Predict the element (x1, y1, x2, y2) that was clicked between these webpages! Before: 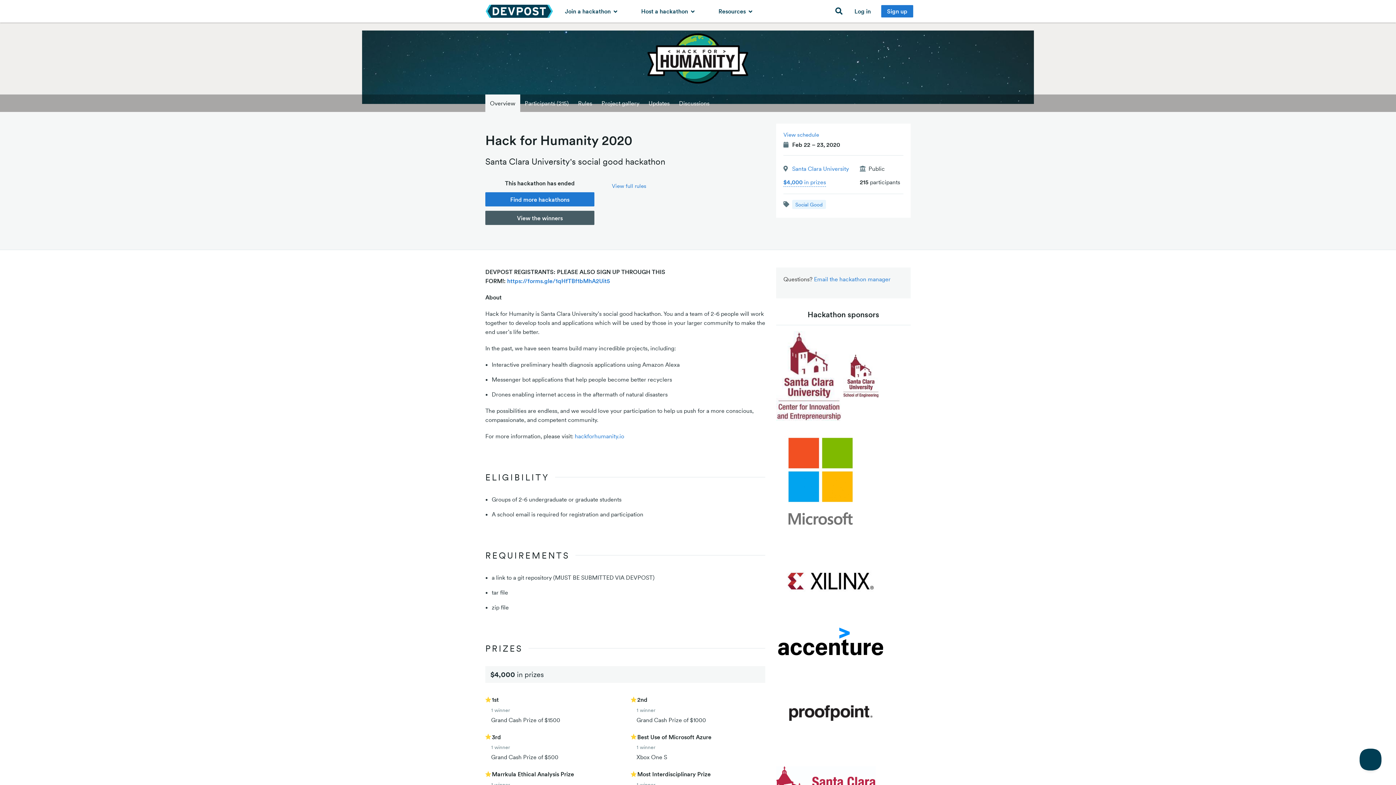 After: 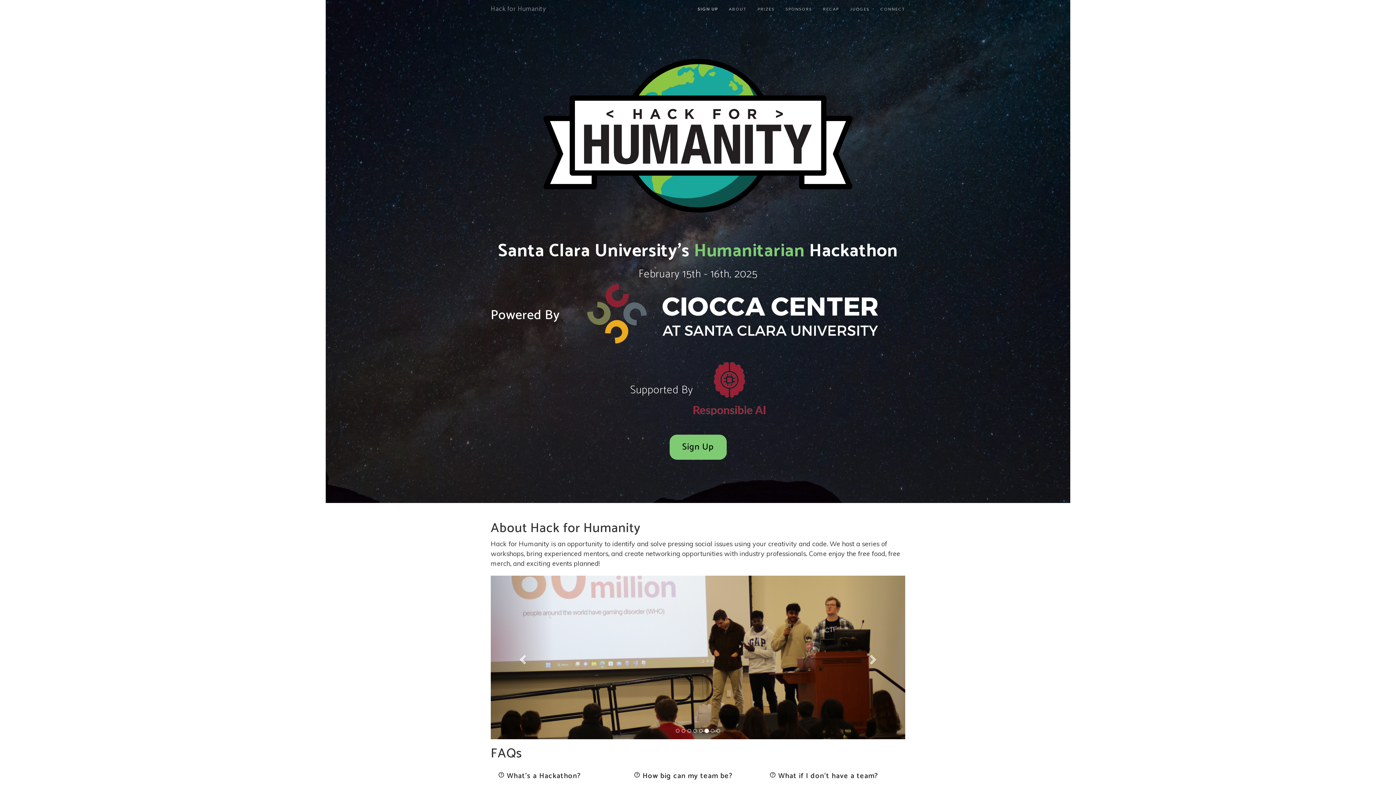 Action: label: hackforhumanity.io bbox: (574, 432, 624, 440)